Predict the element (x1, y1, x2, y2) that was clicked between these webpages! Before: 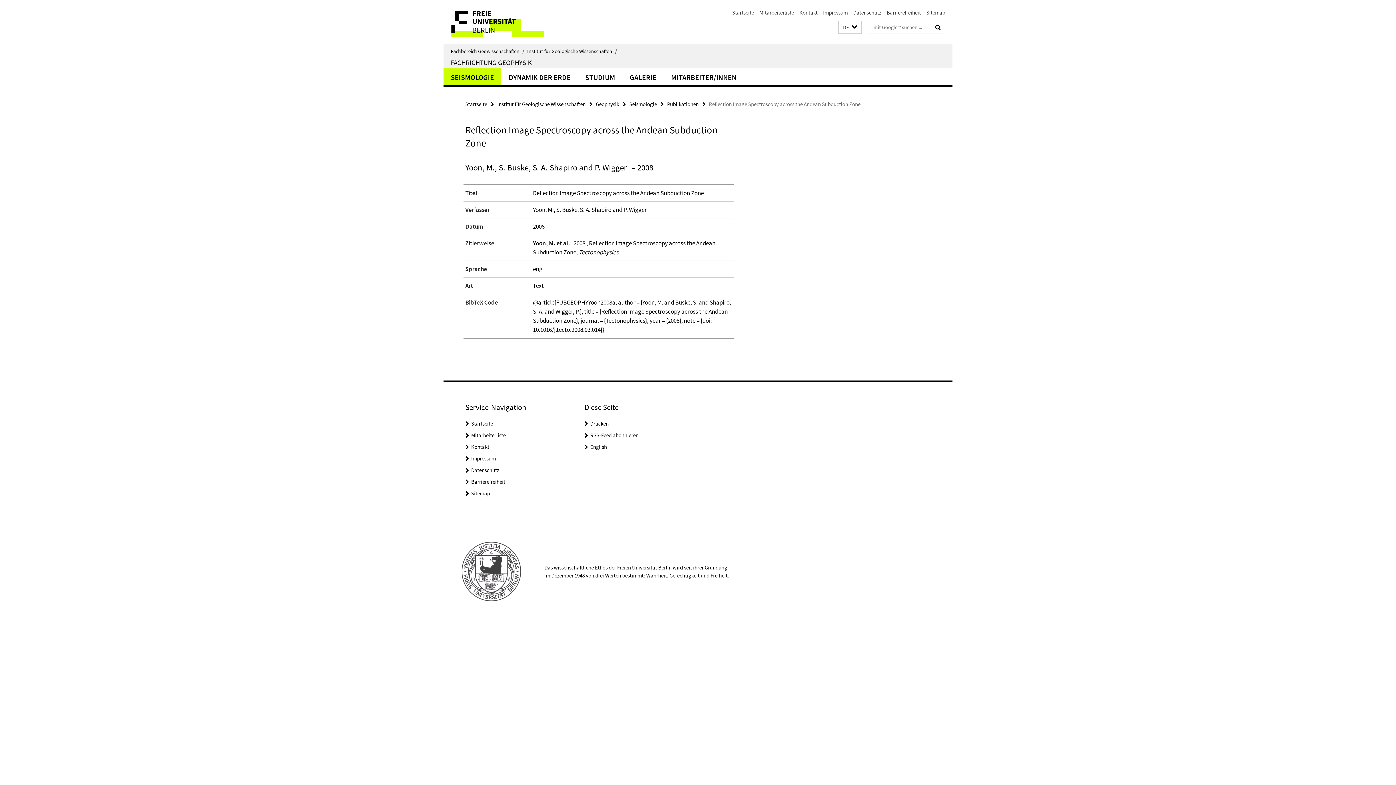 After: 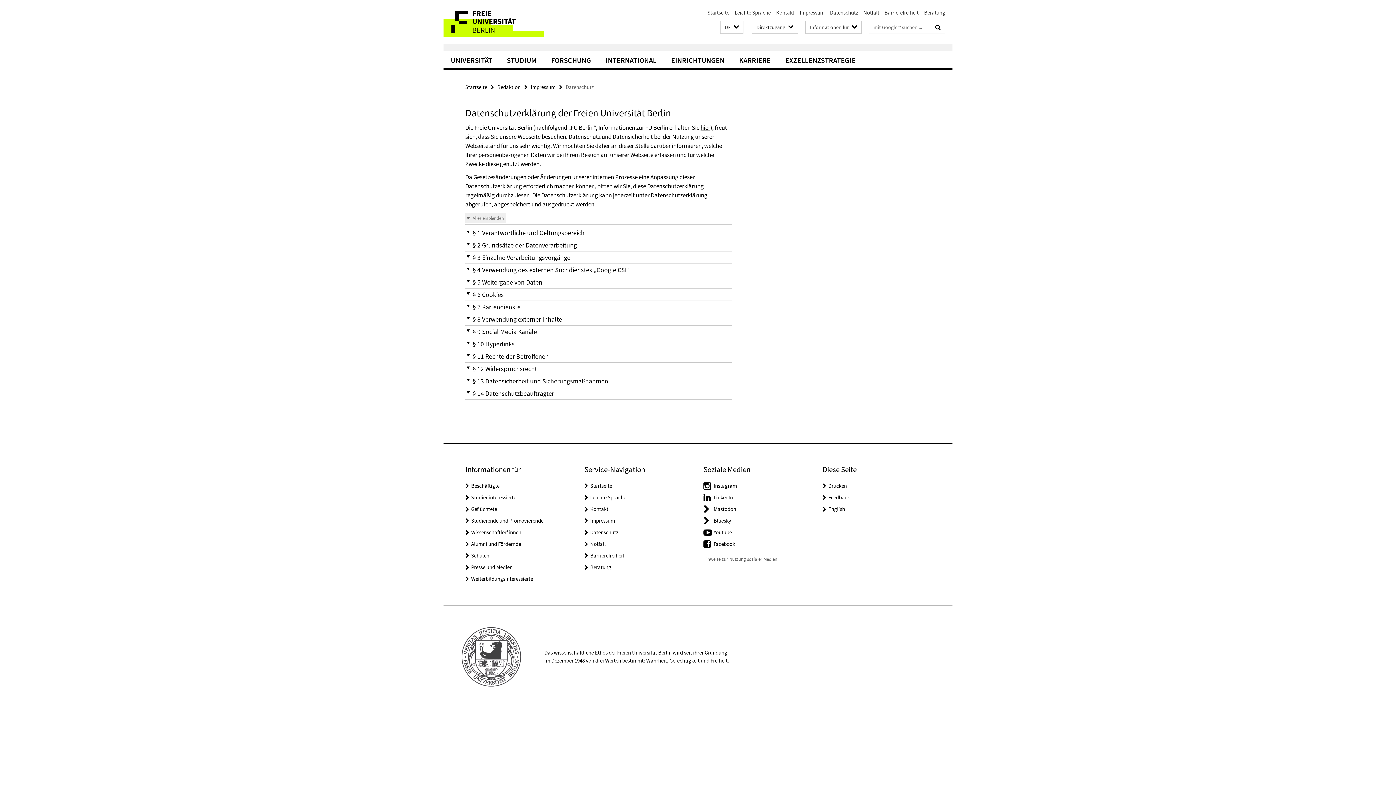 Action: label: Datenschutz bbox: (853, 9, 881, 16)